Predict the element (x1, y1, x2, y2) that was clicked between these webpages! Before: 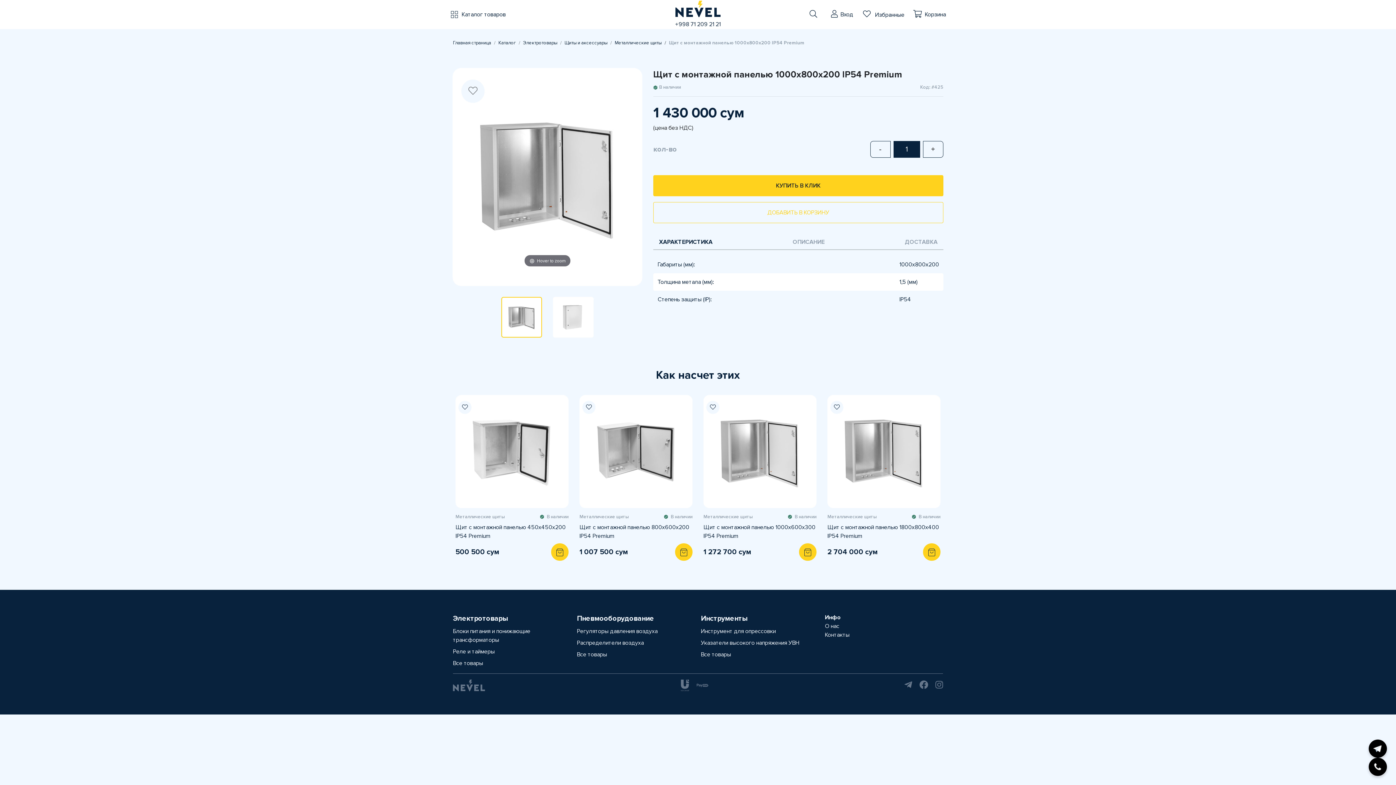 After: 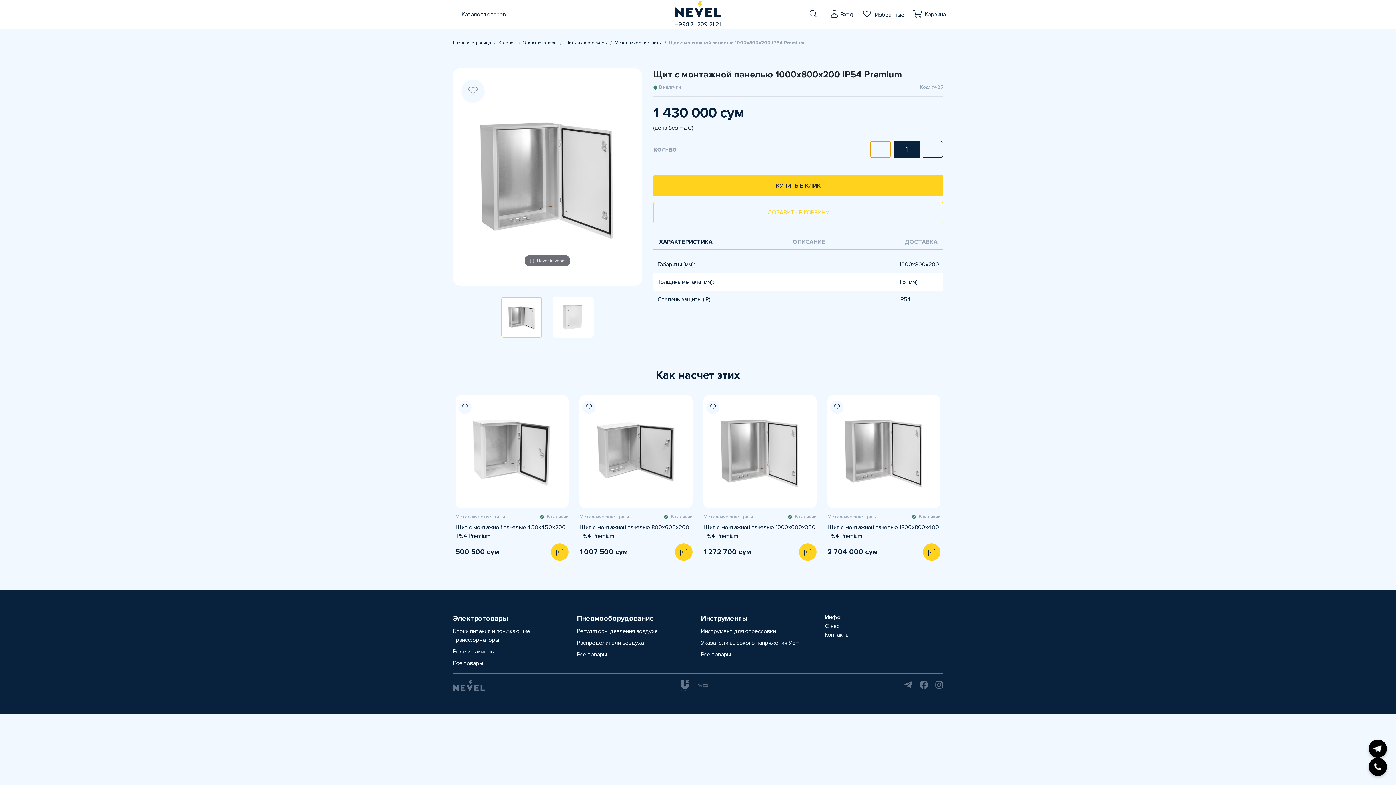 Action: label: - bbox: (870, 141, 890, 157)